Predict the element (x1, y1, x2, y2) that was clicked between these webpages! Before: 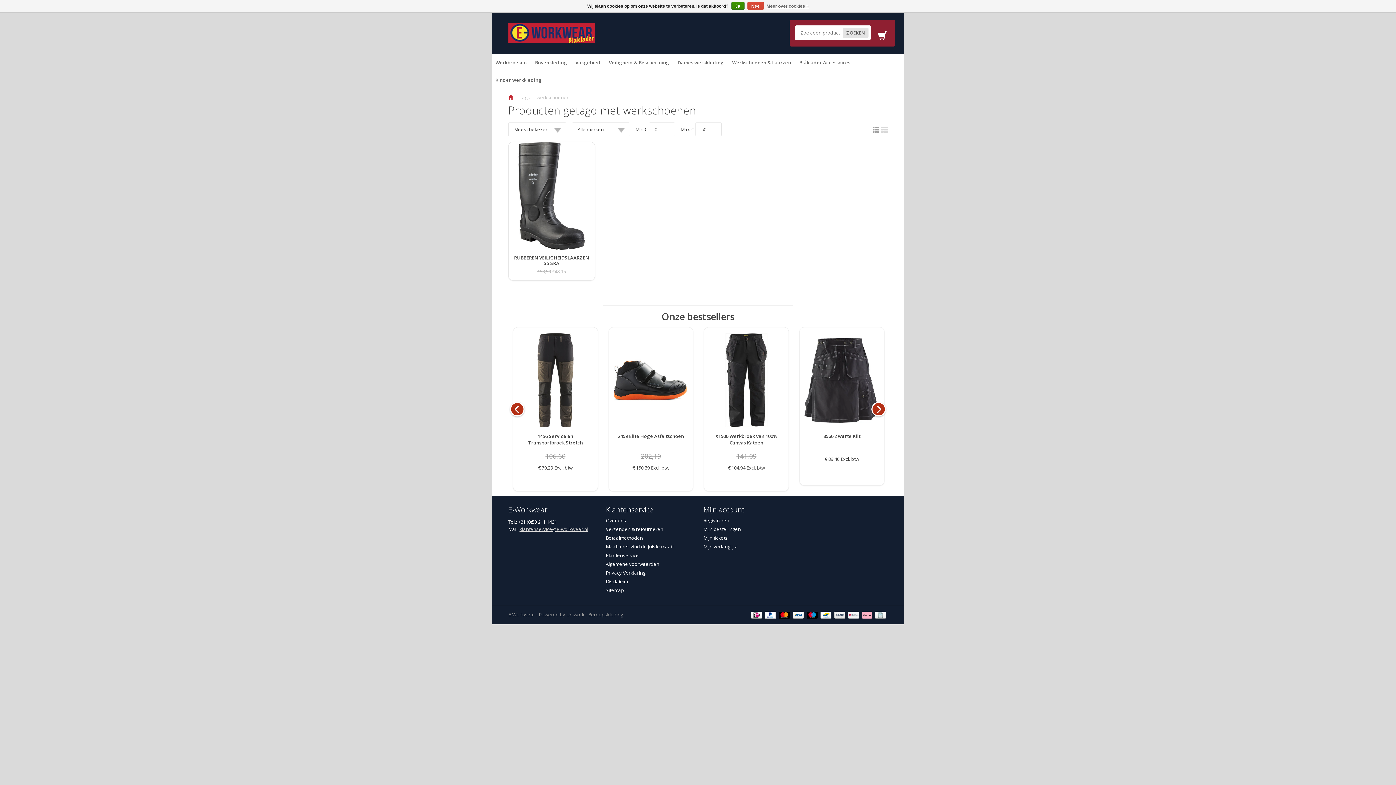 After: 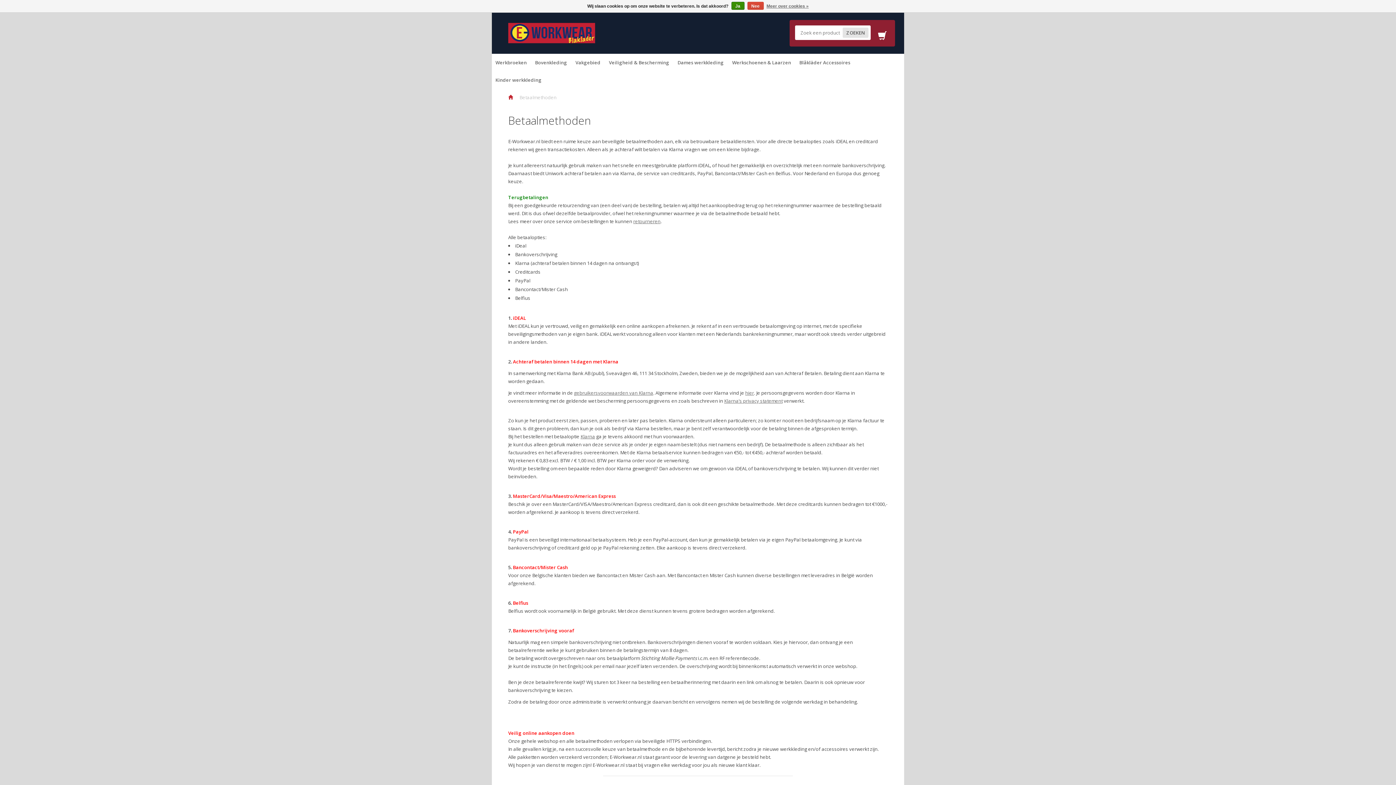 Action: bbox: (848, 611, 861, 618)